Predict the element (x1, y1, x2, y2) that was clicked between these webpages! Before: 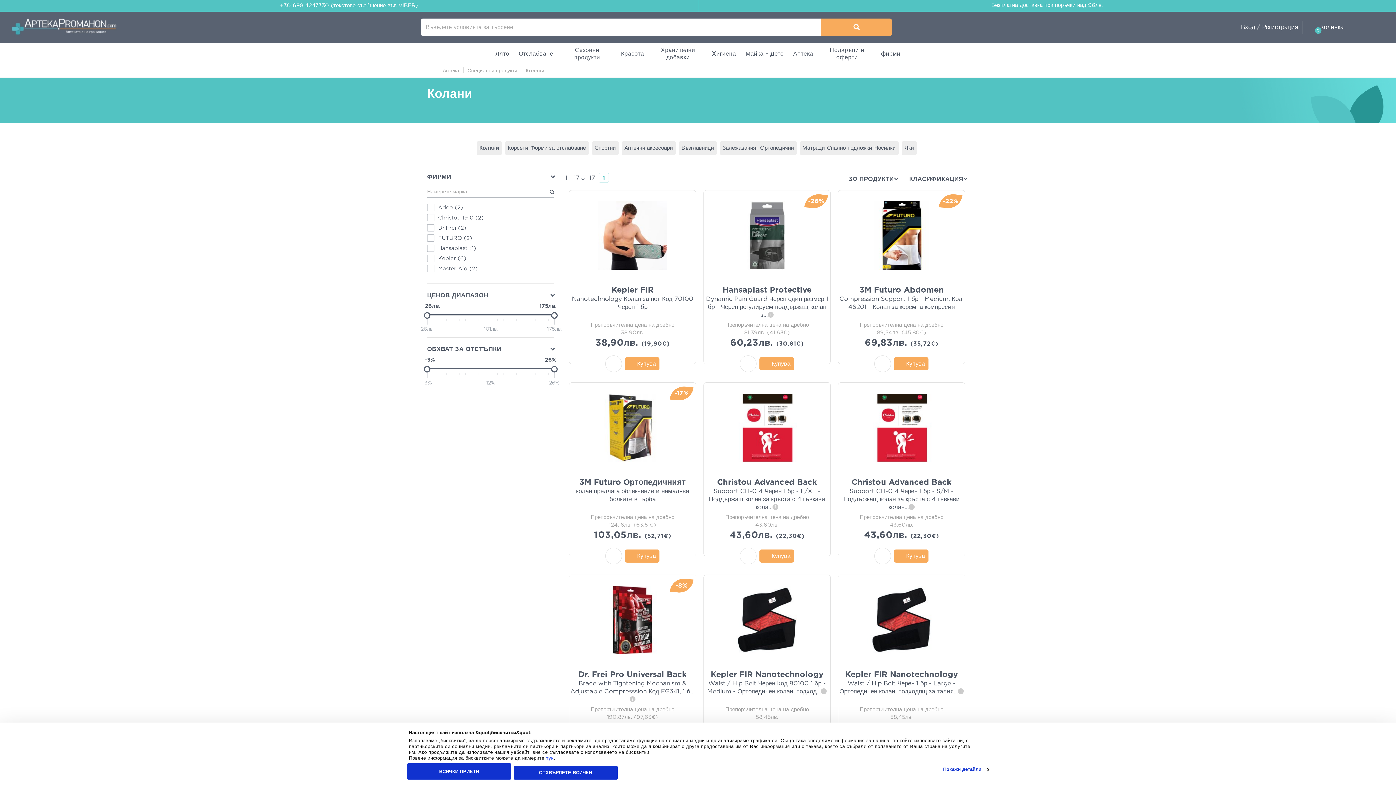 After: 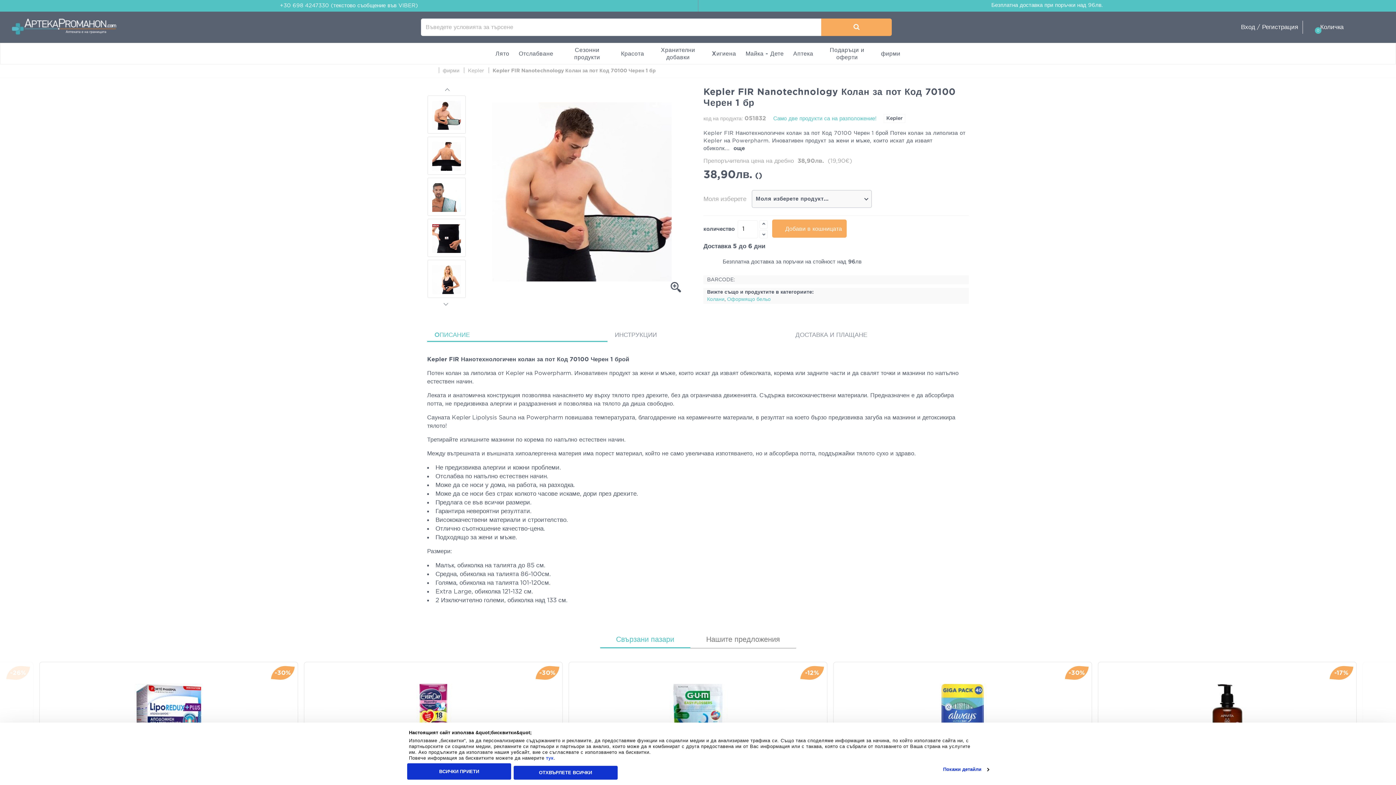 Action: bbox: (570, 285, 695, 319) label: Kepler FIR Nanotechnology Колан за пот Код 70100 Черен 1 бр